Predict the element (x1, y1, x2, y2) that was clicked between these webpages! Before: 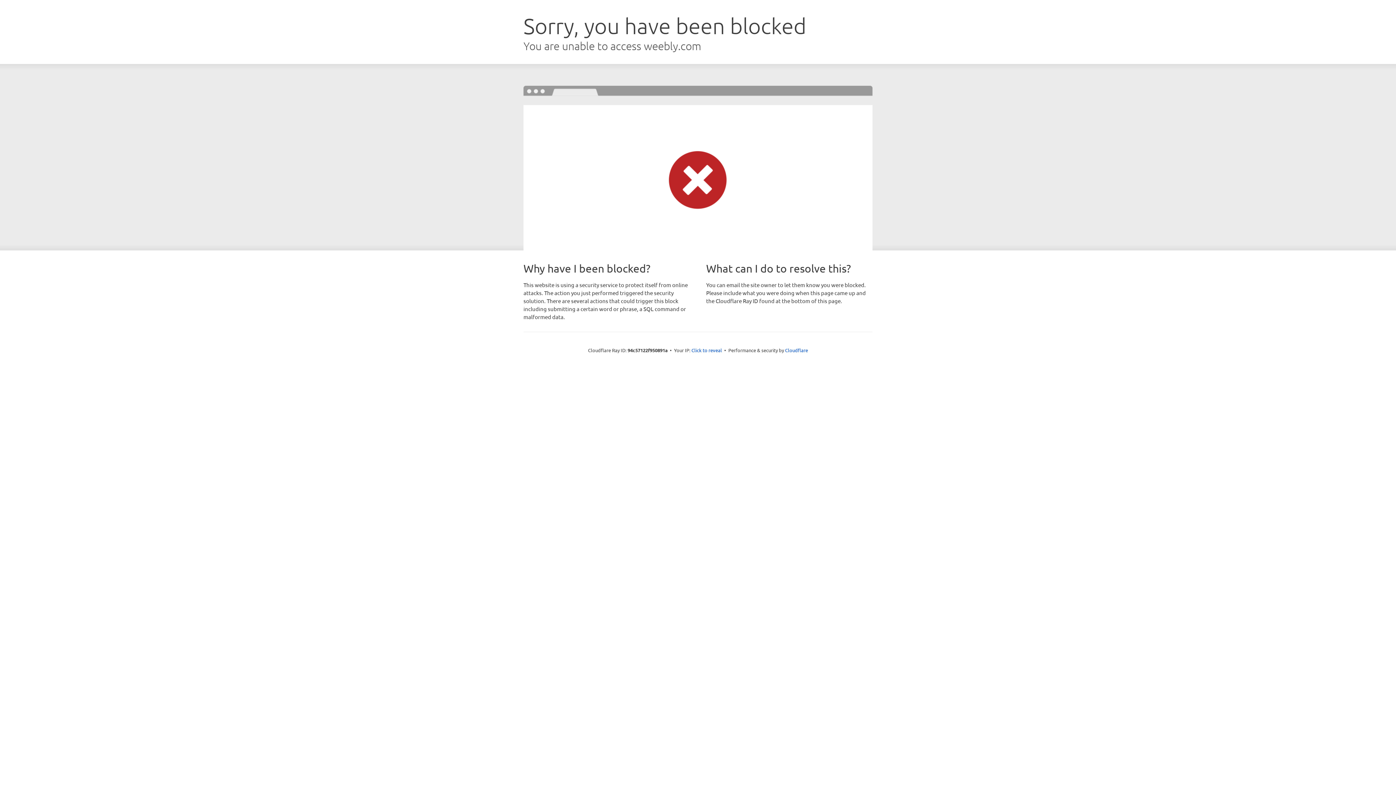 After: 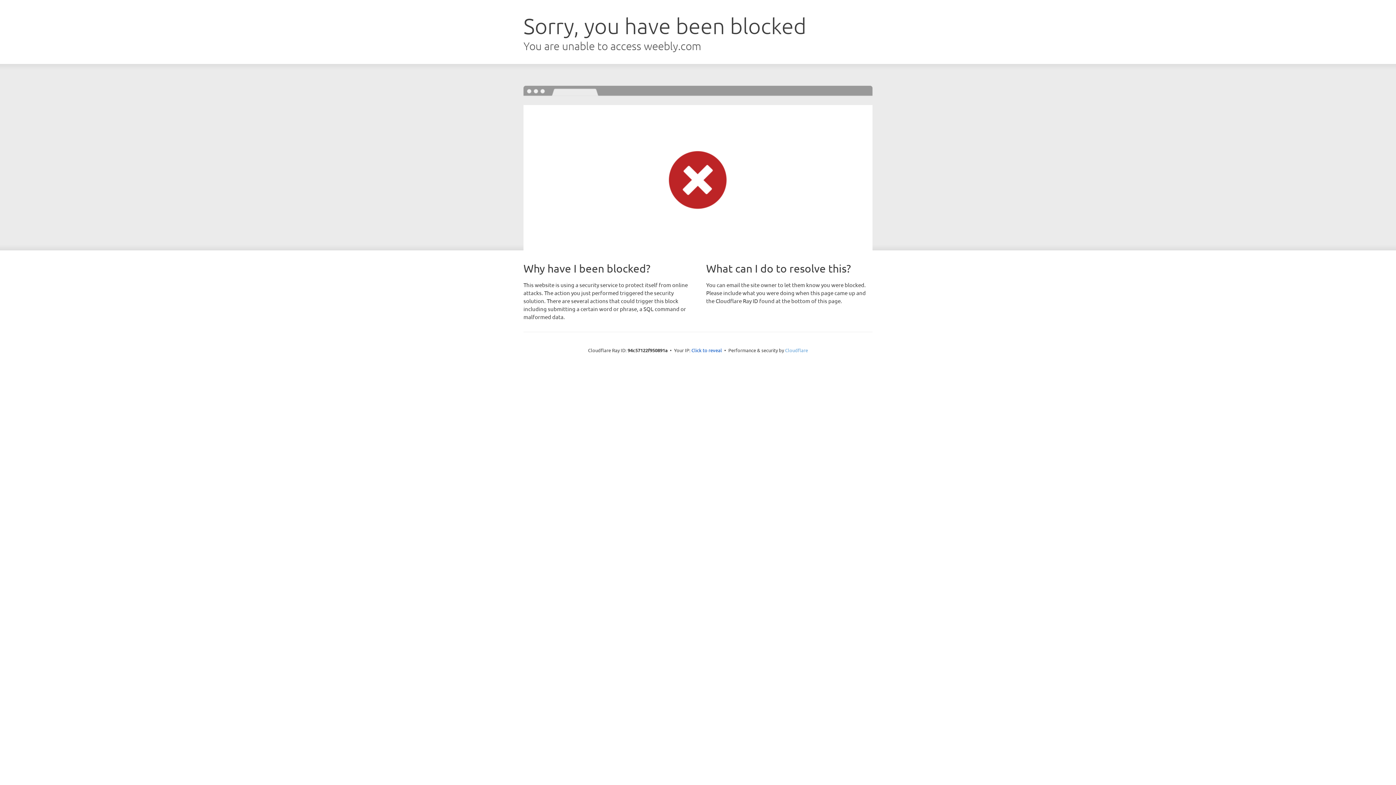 Action: label: Cloudflare bbox: (785, 347, 808, 353)